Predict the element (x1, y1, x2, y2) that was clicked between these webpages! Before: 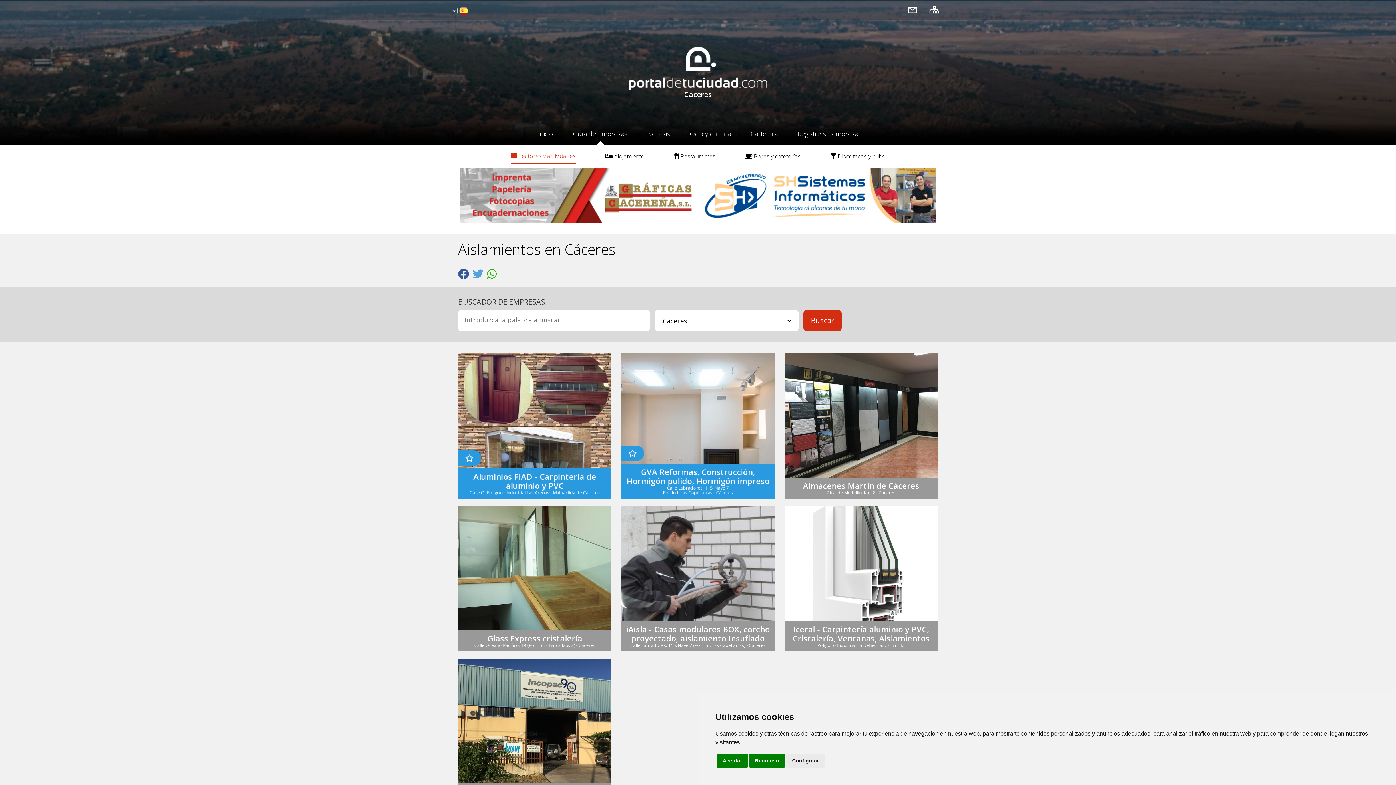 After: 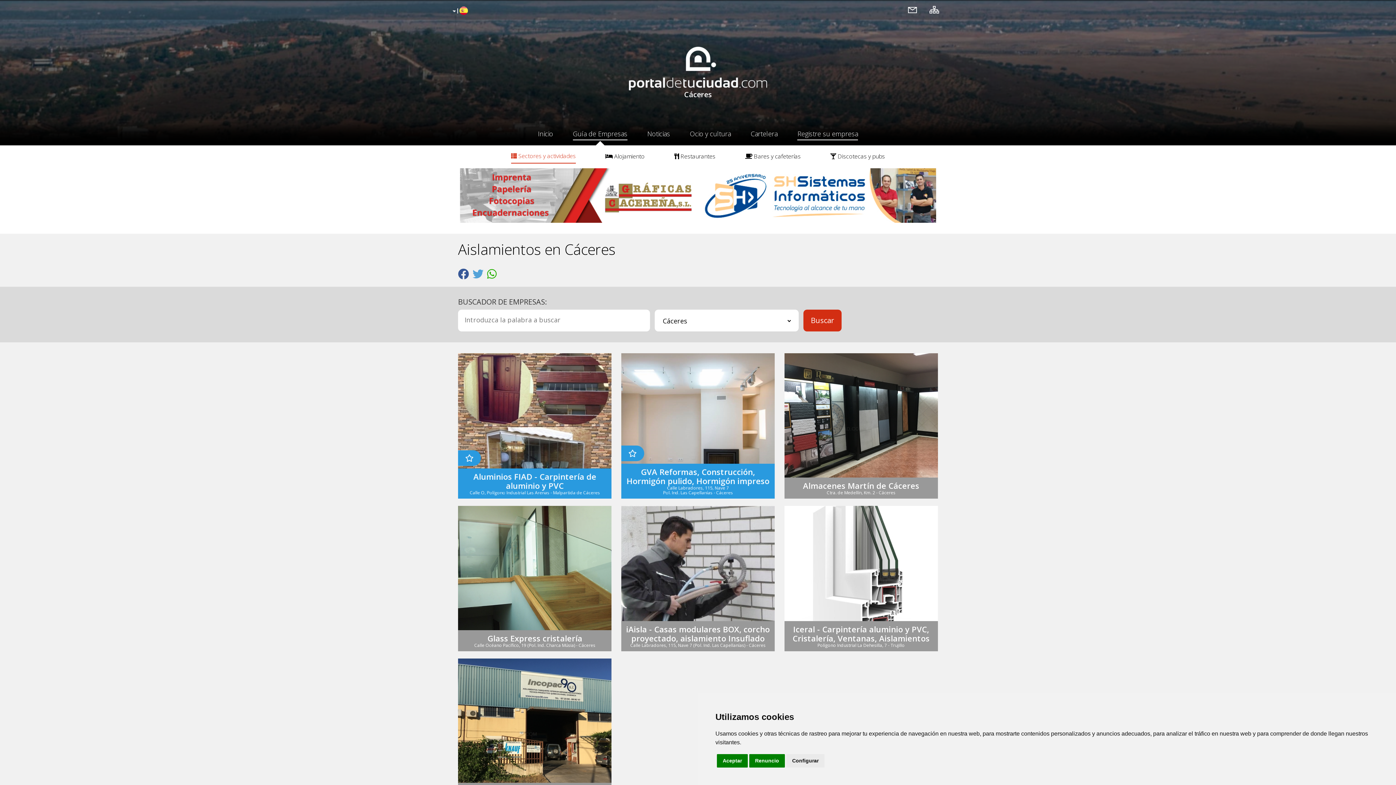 Action: label: Registre su empresa bbox: (797, 122, 858, 144)